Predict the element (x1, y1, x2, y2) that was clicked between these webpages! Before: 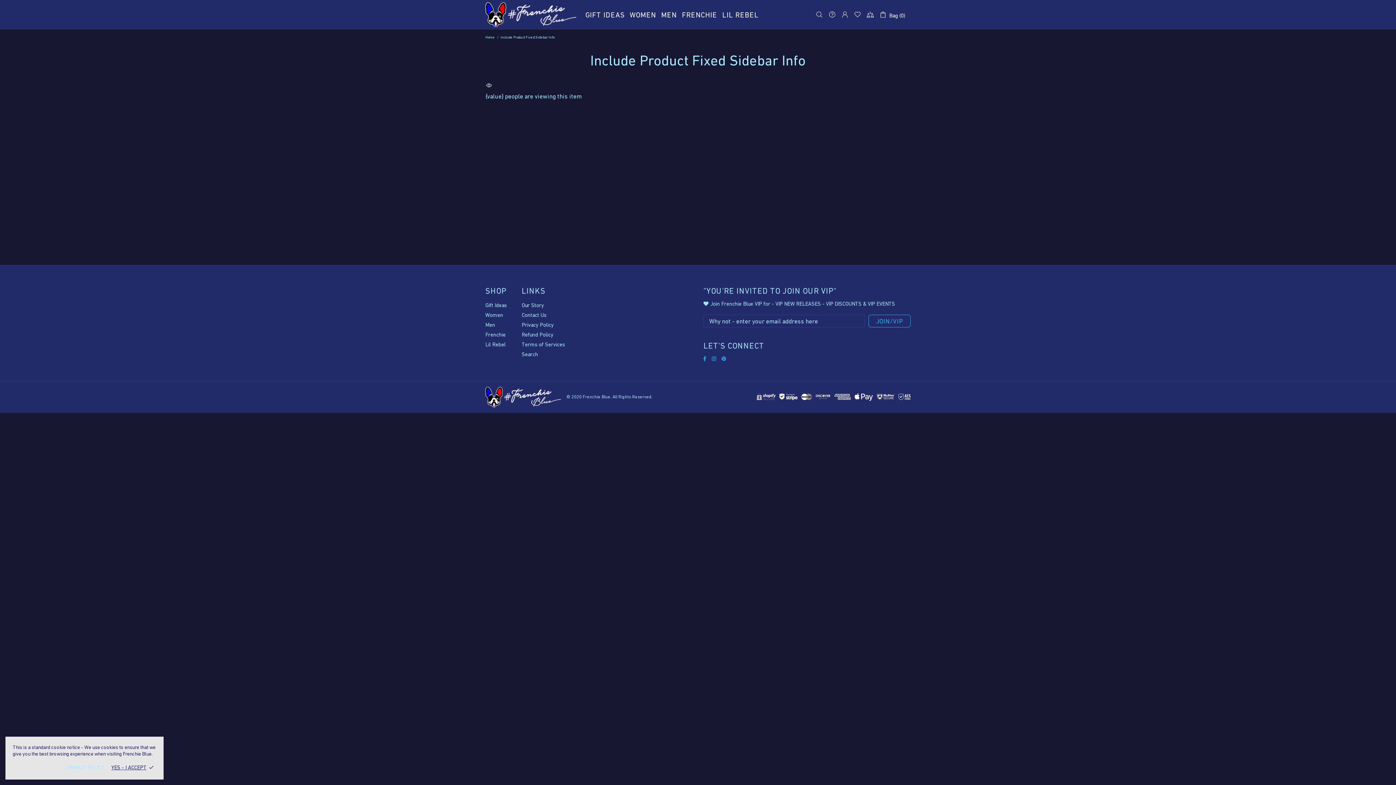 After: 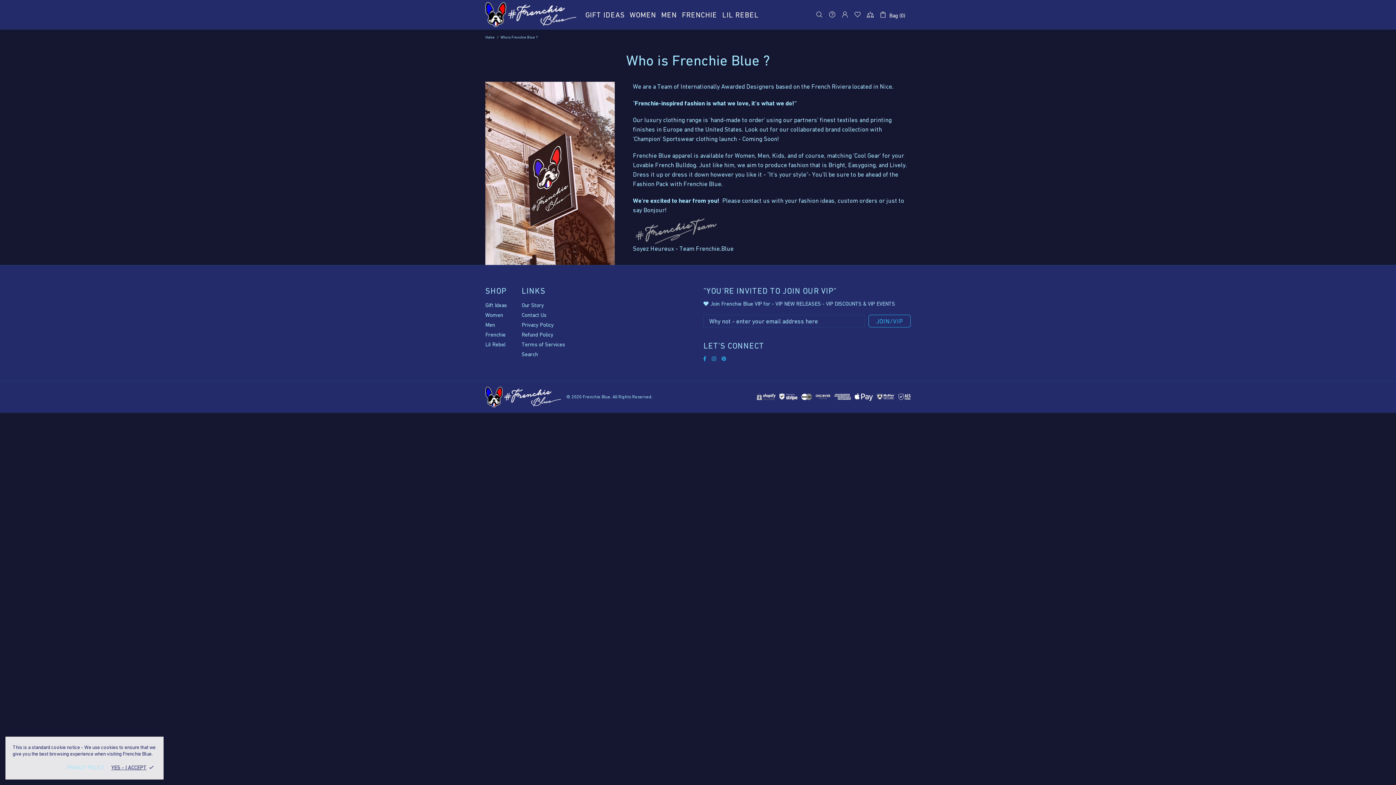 Action: label: Our Story bbox: (521, 301, 544, 309)